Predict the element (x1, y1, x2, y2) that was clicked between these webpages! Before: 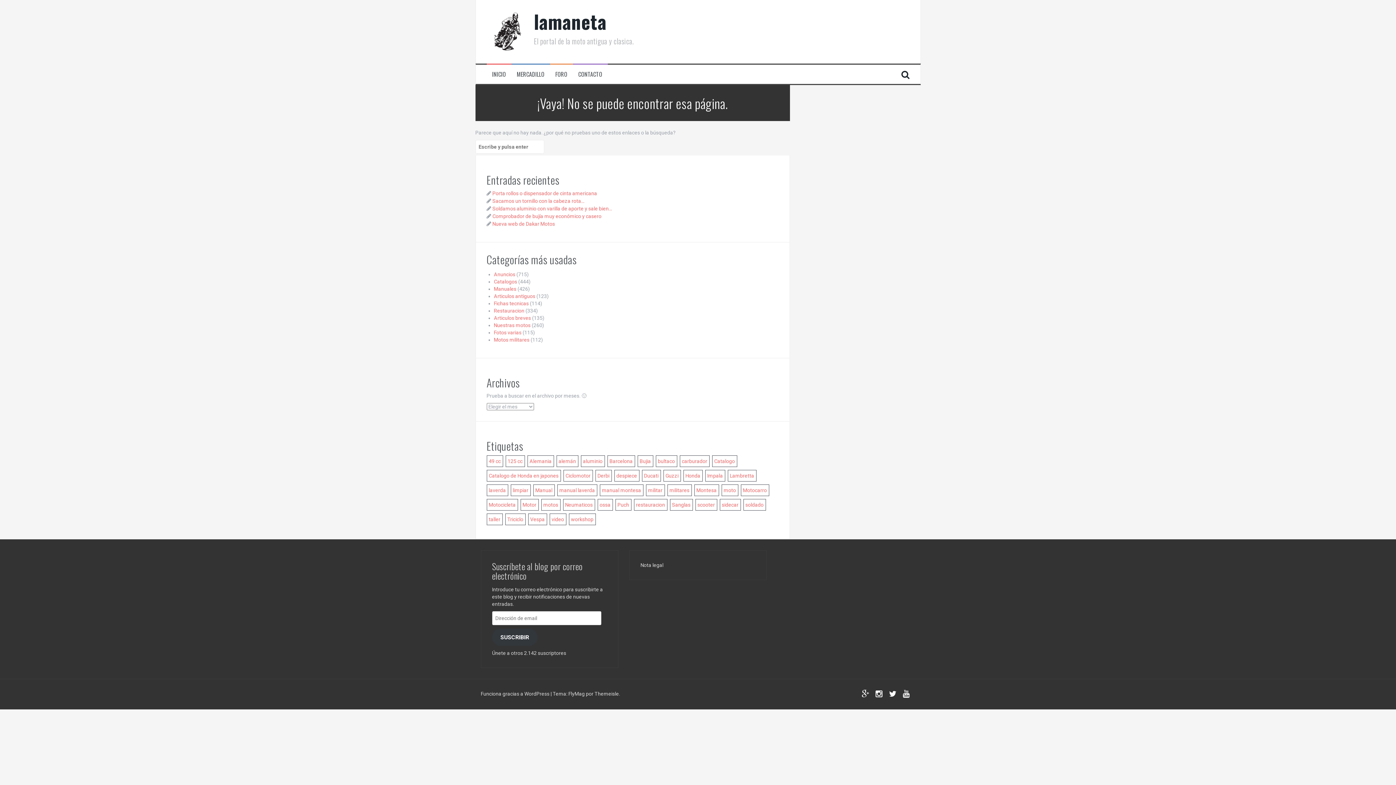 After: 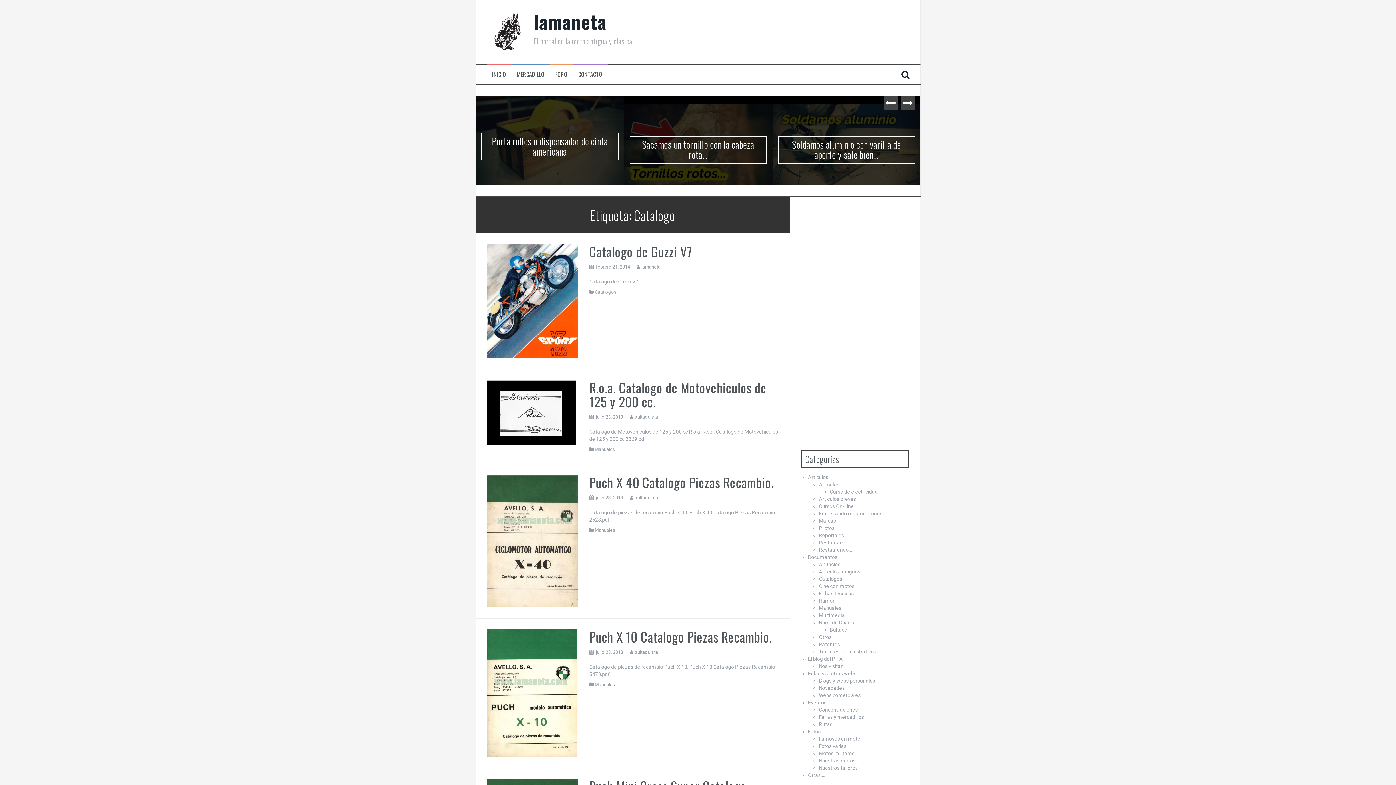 Action: bbox: (712, 455, 737, 467) label: Catalogo (25 elementos)